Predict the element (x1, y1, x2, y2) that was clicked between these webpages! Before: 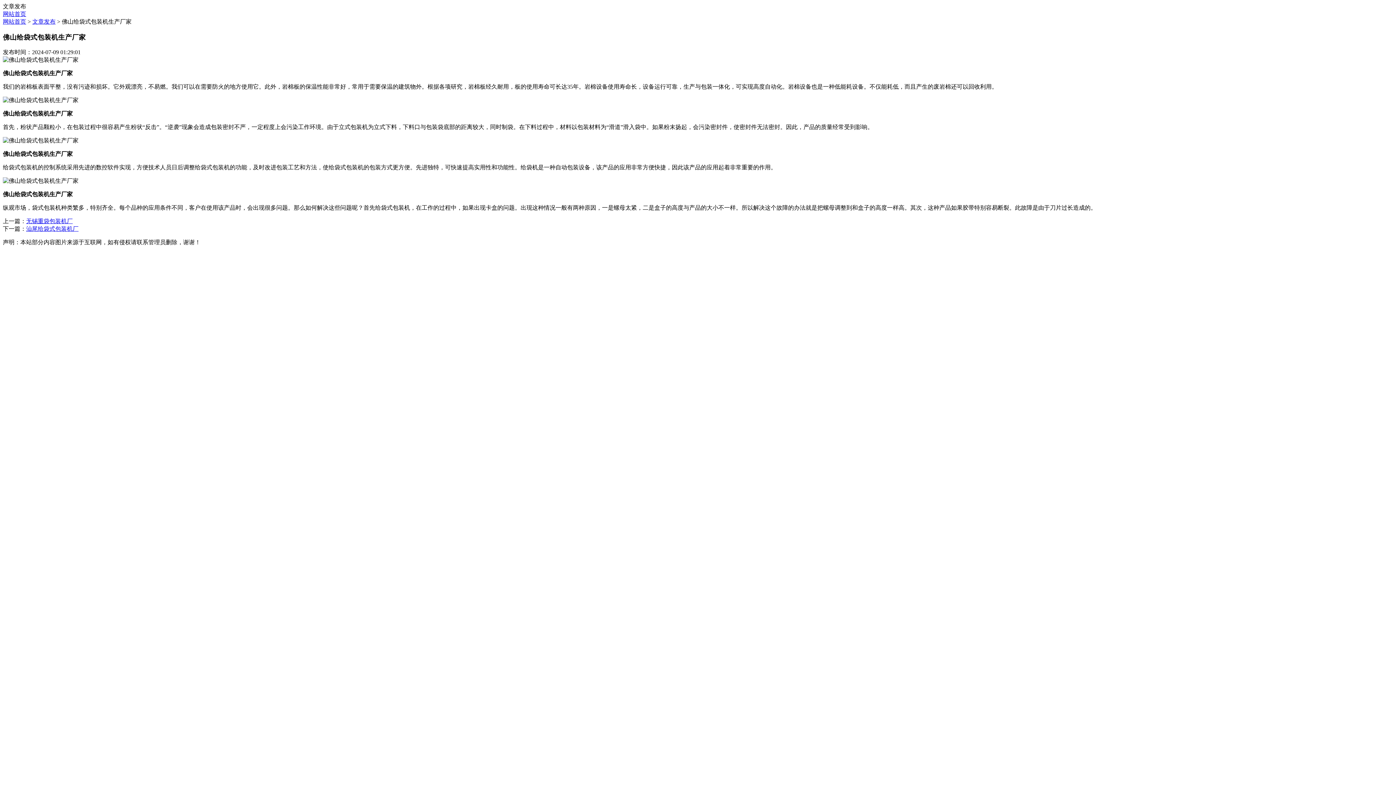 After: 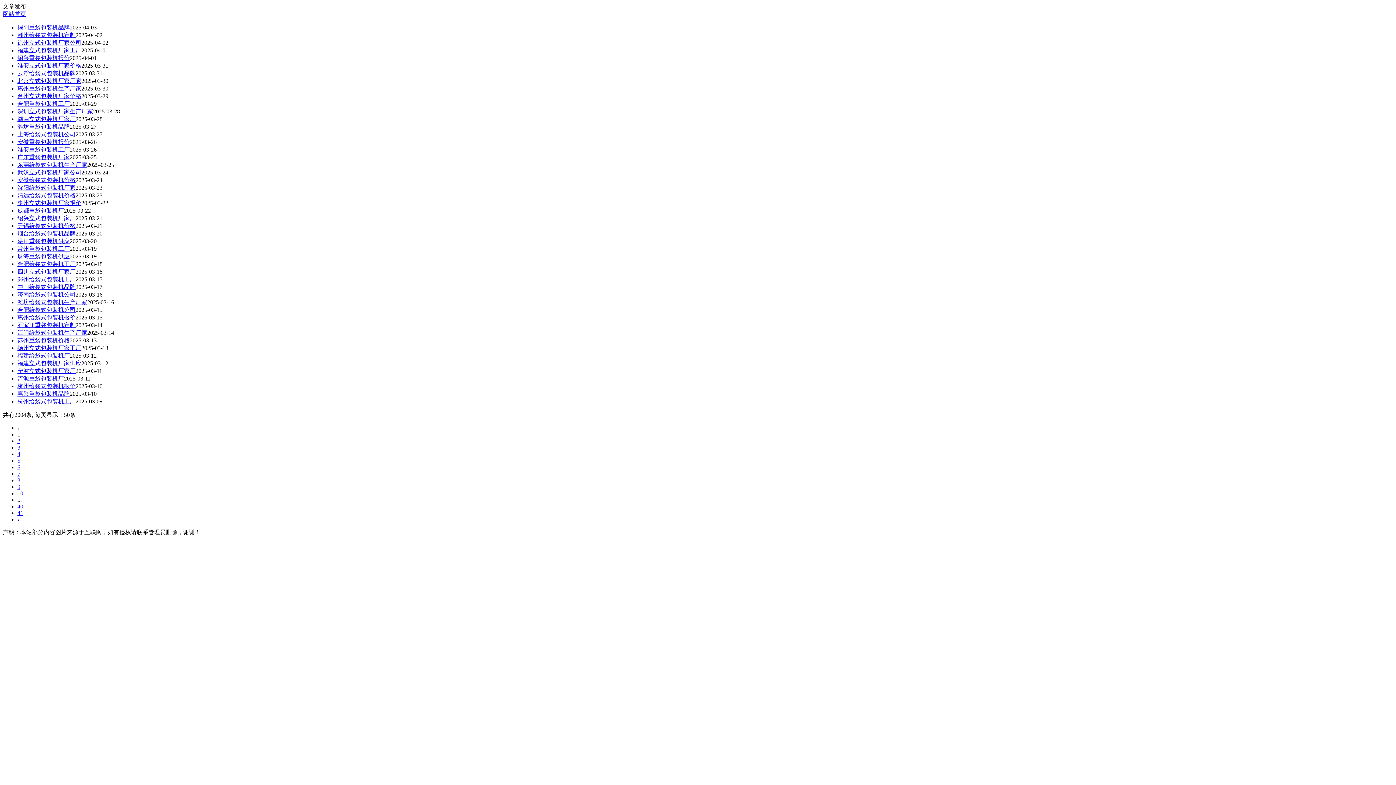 Action: label: 文章发布 bbox: (32, 18, 55, 24)